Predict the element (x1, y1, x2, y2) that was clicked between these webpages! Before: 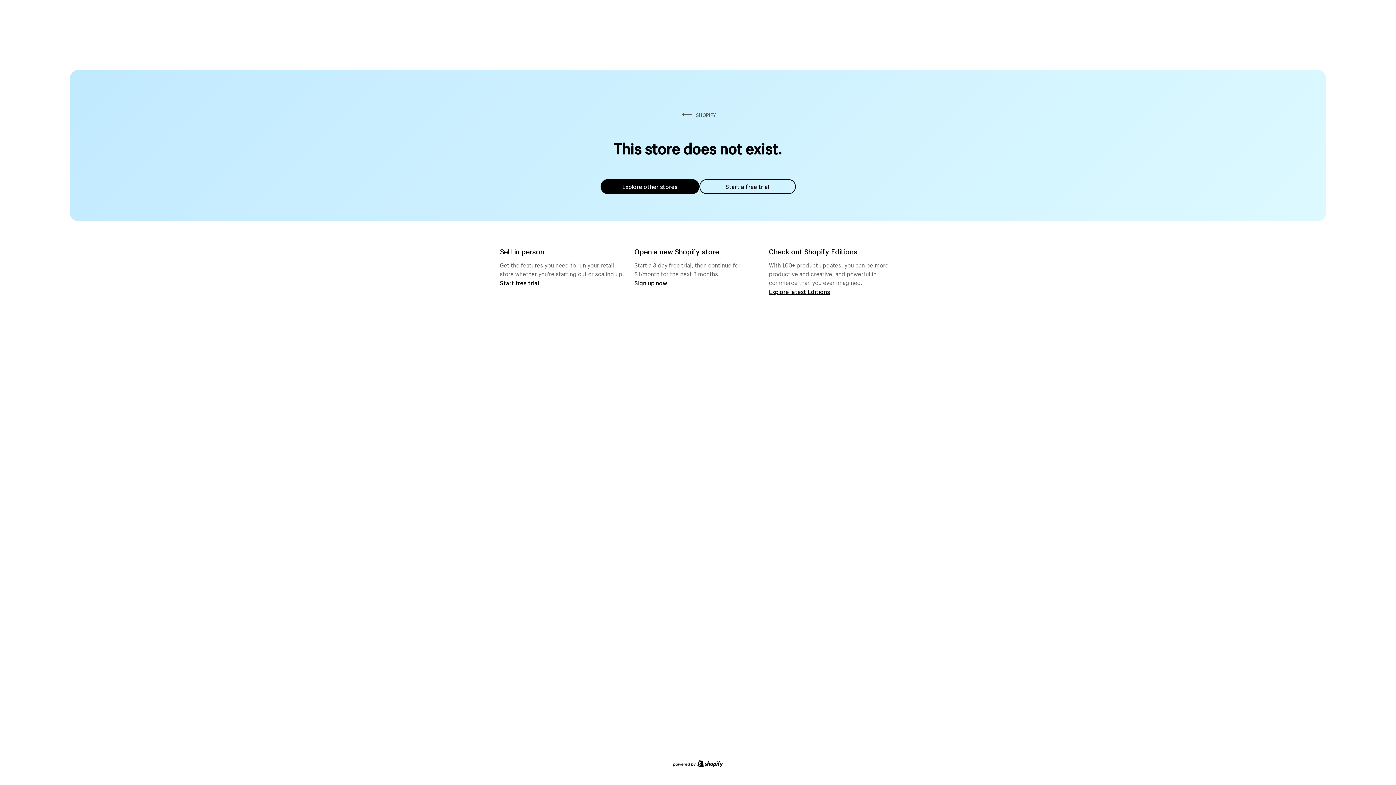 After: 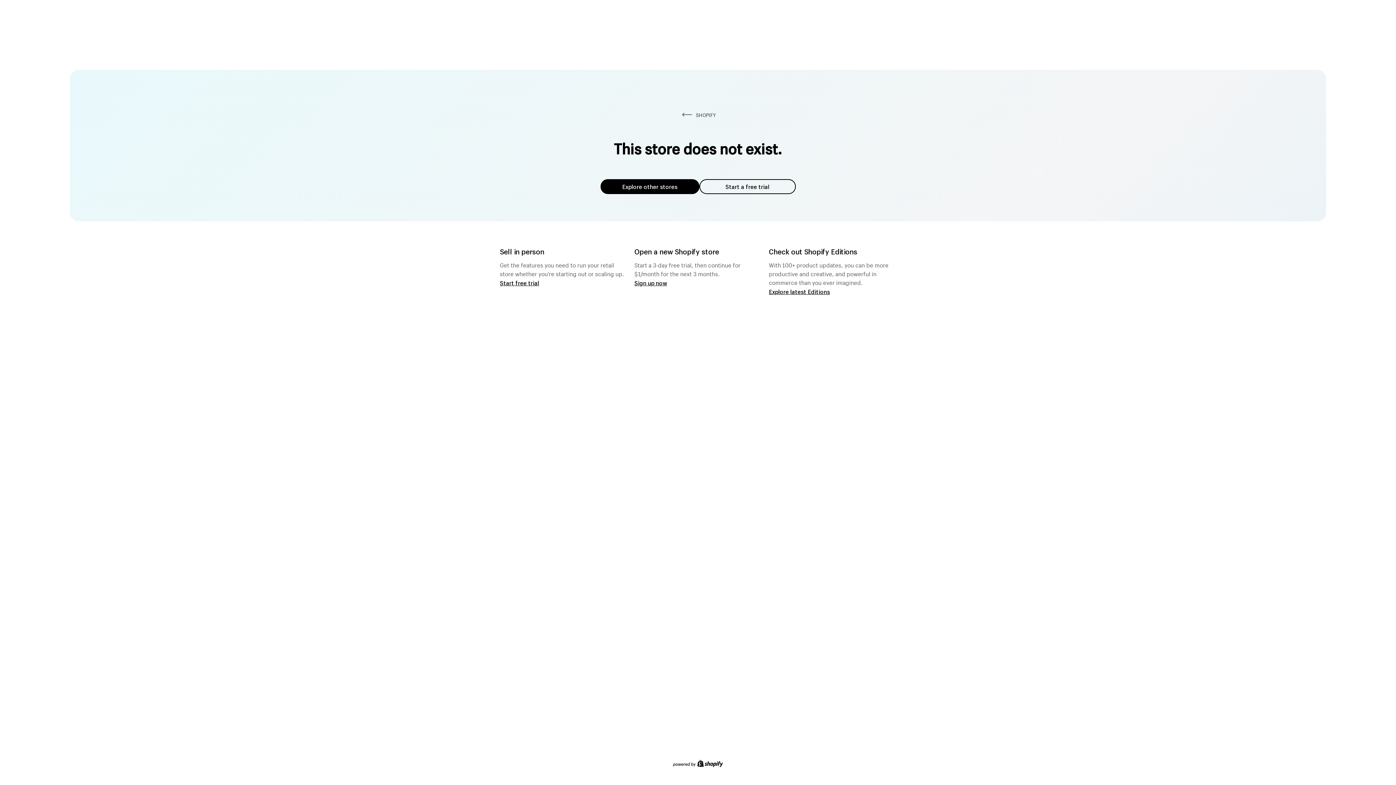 Action: label: Explore other stores bbox: (600, 179, 699, 194)